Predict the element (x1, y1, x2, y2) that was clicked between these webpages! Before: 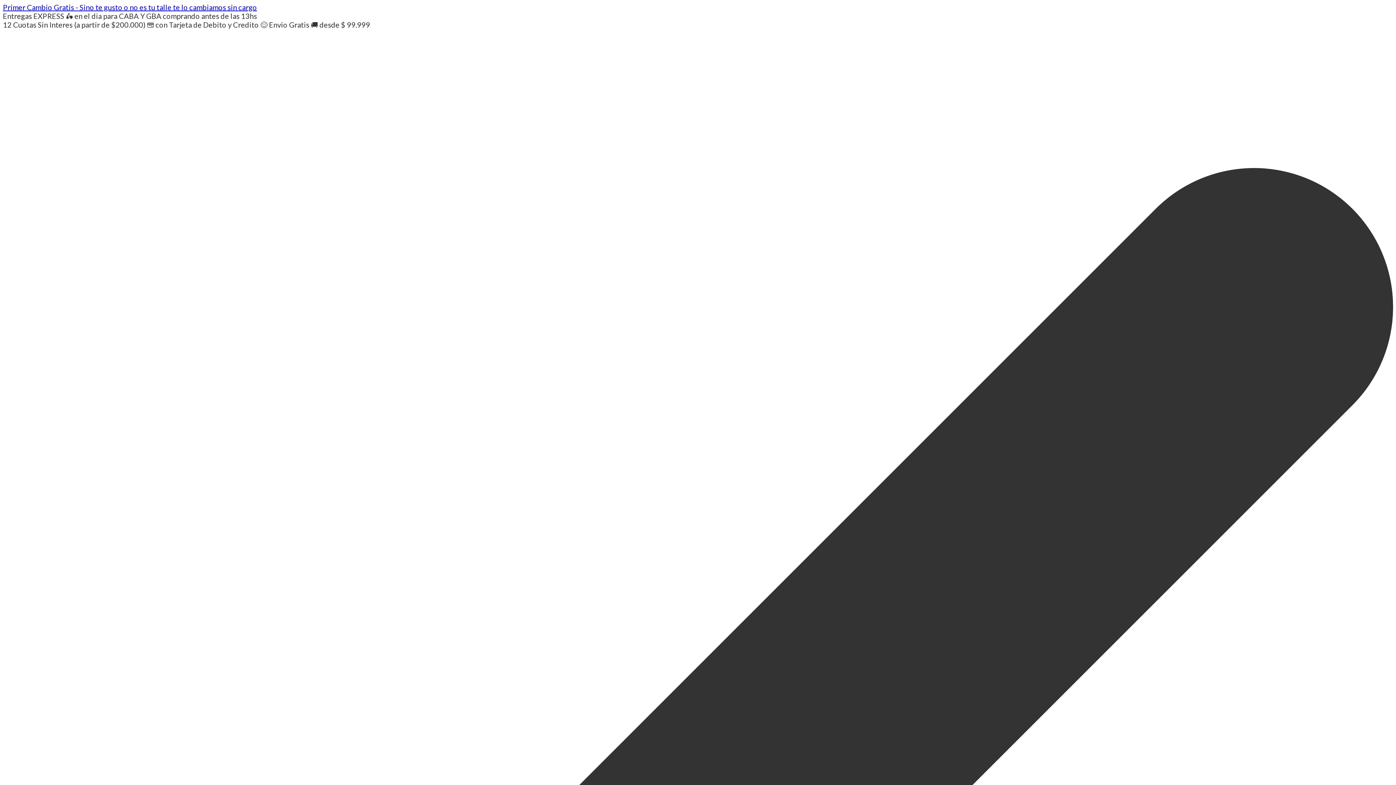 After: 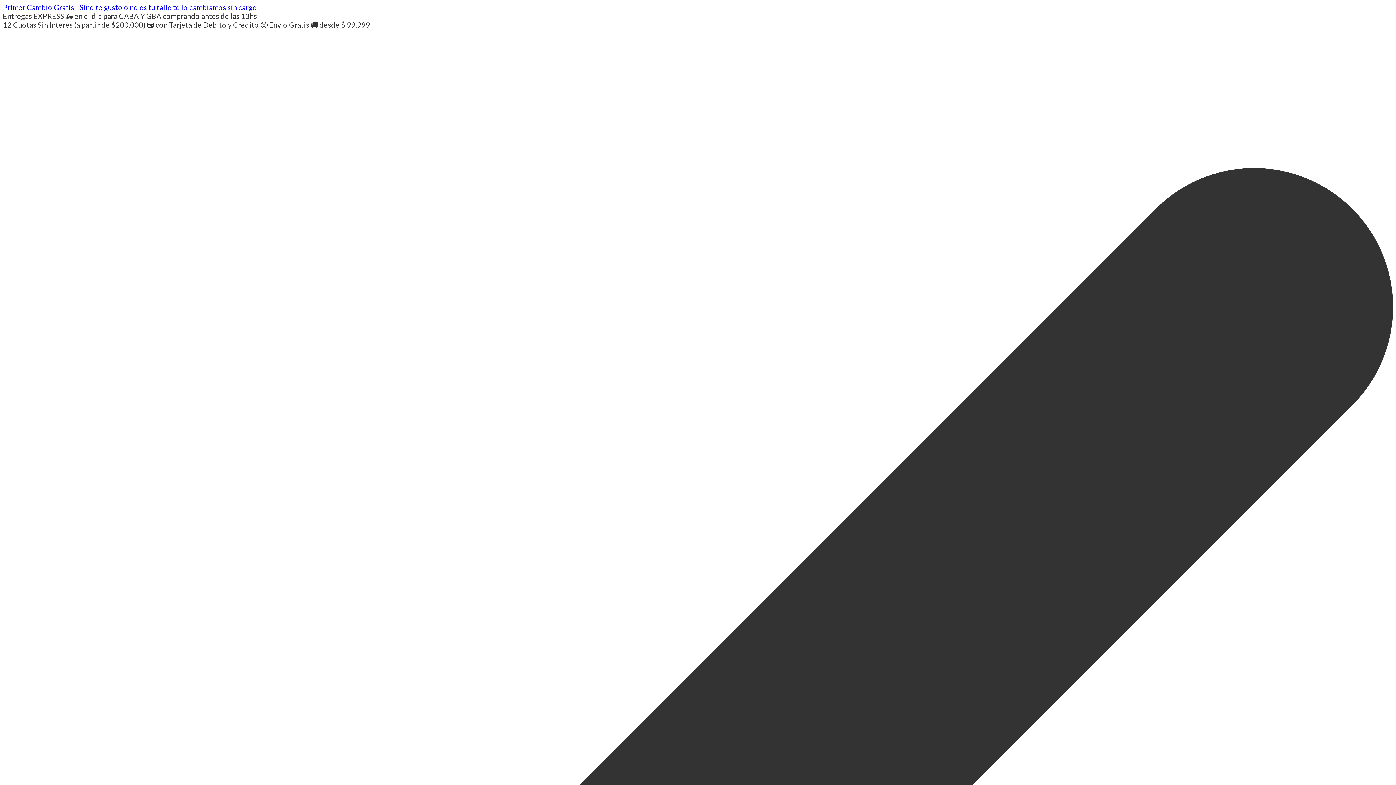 Action: label: Primer Cambio Gratis - Sino te gusto o no es tu talle te lo cambiamos sin cargo bbox: (2, 2, 257, 11)